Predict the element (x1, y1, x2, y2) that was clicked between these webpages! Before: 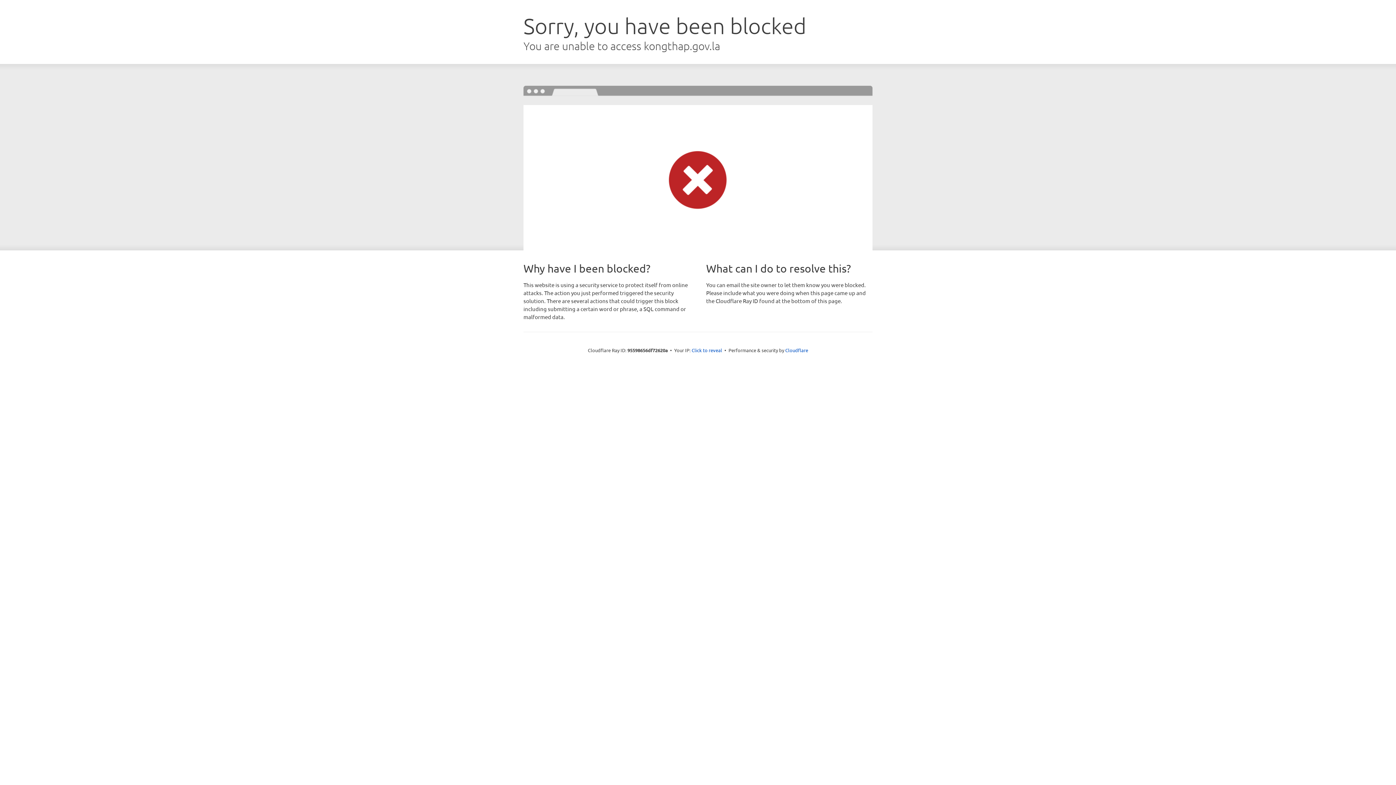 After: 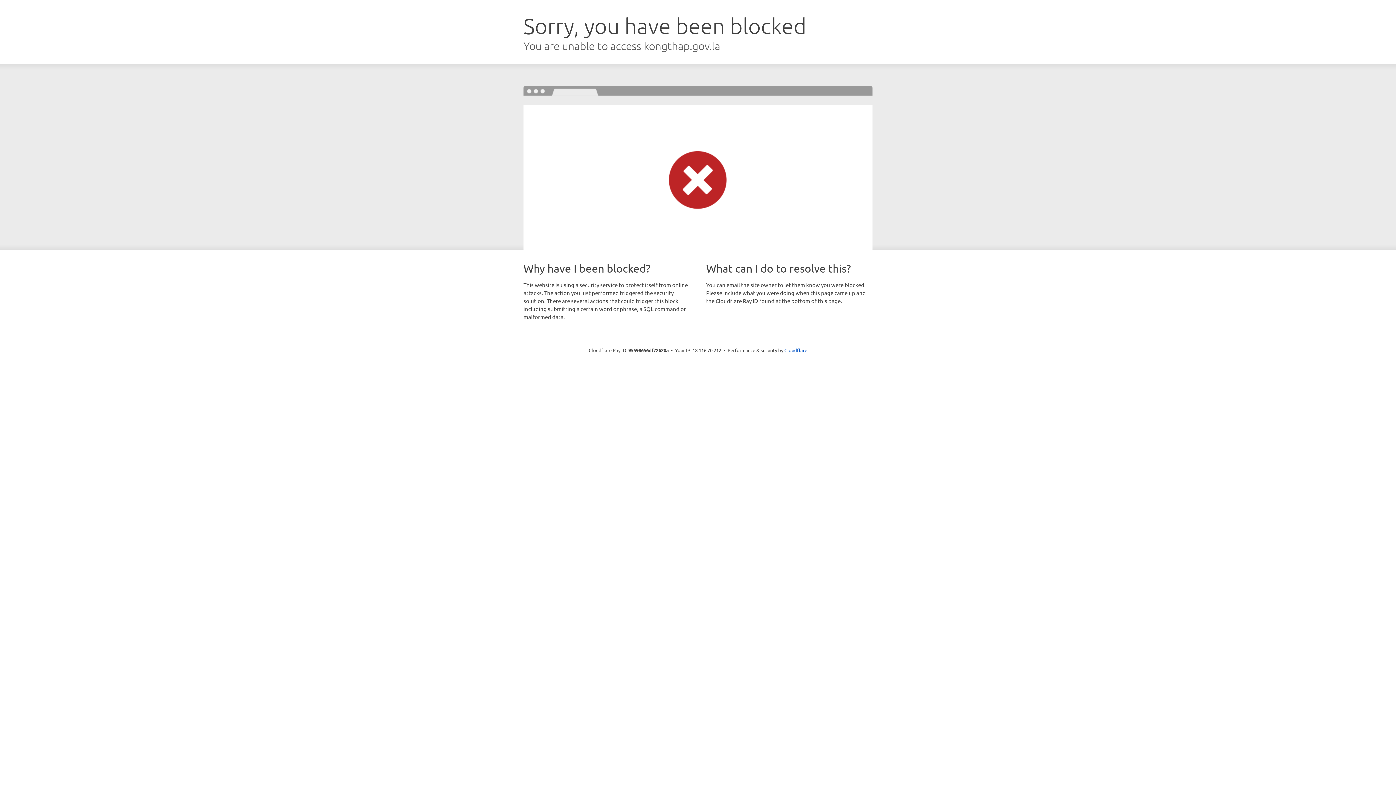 Action: label: Click to reveal bbox: (691, 346, 722, 353)